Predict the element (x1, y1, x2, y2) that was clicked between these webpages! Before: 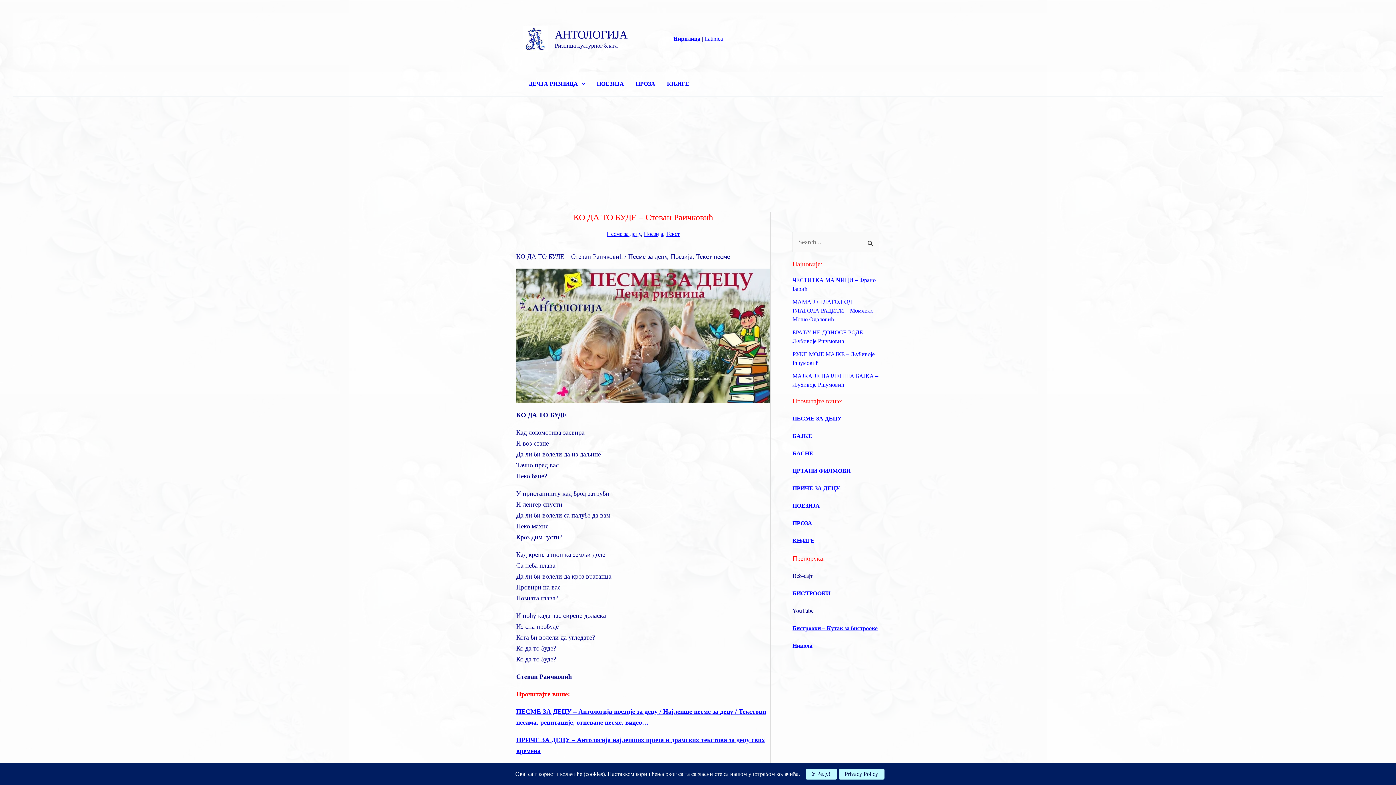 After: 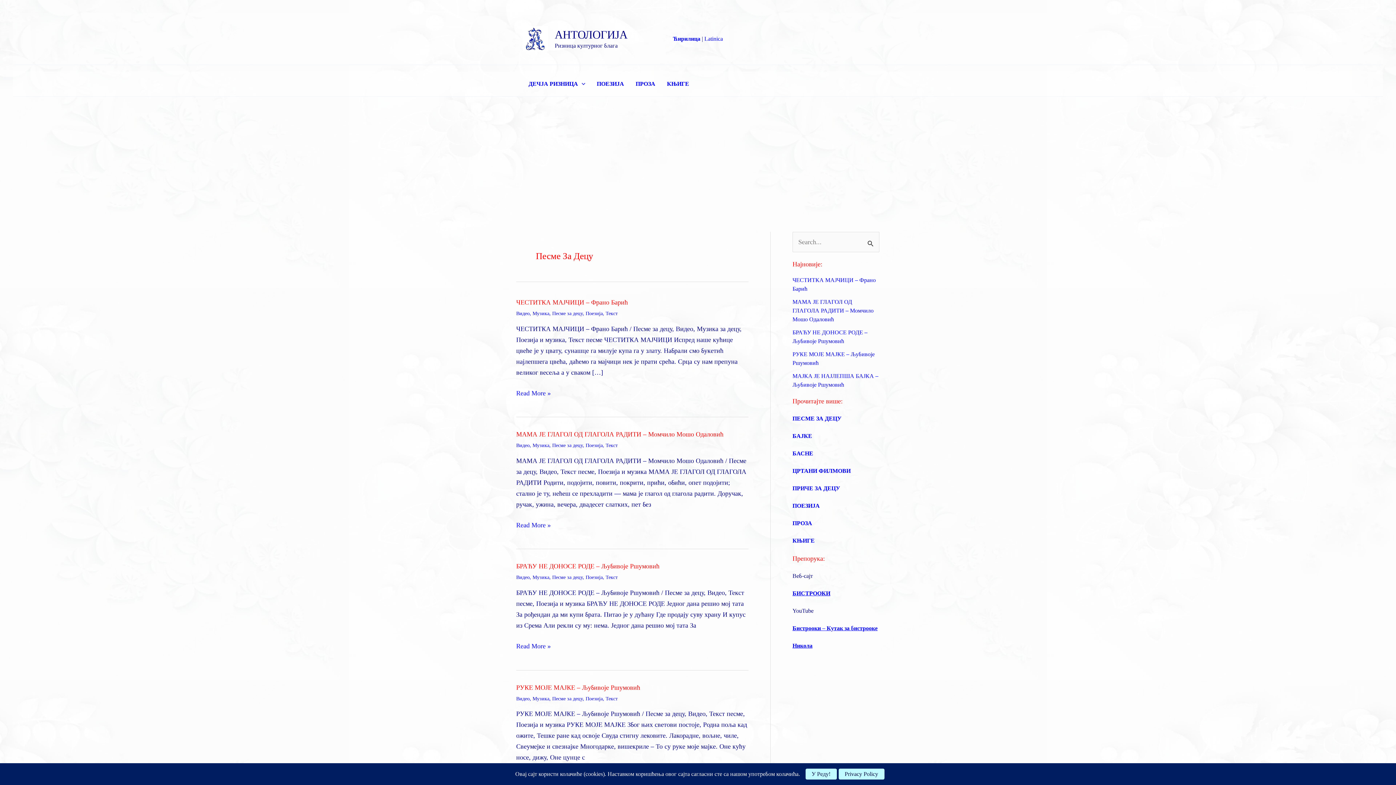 Action: bbox: (606, 230, 641, 237) label: Песме за децу